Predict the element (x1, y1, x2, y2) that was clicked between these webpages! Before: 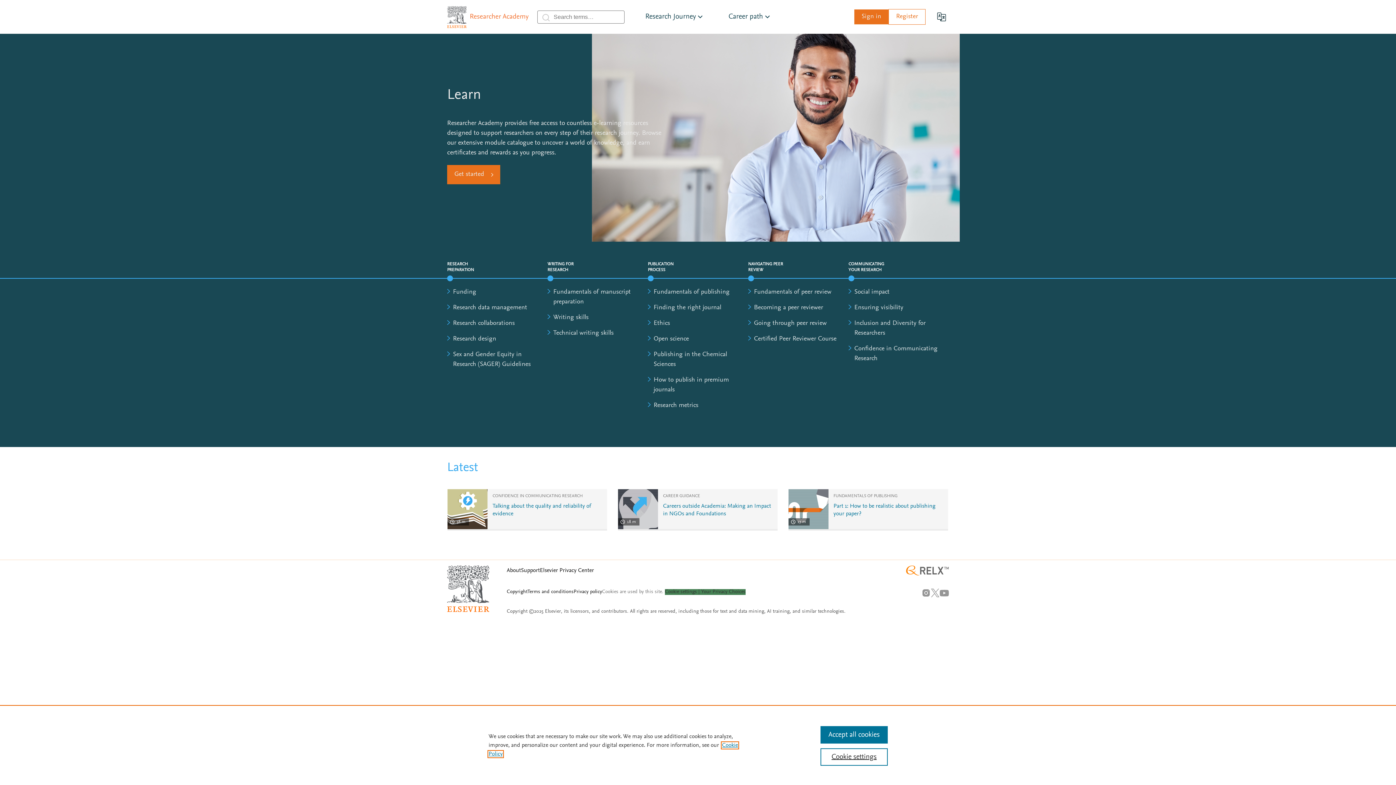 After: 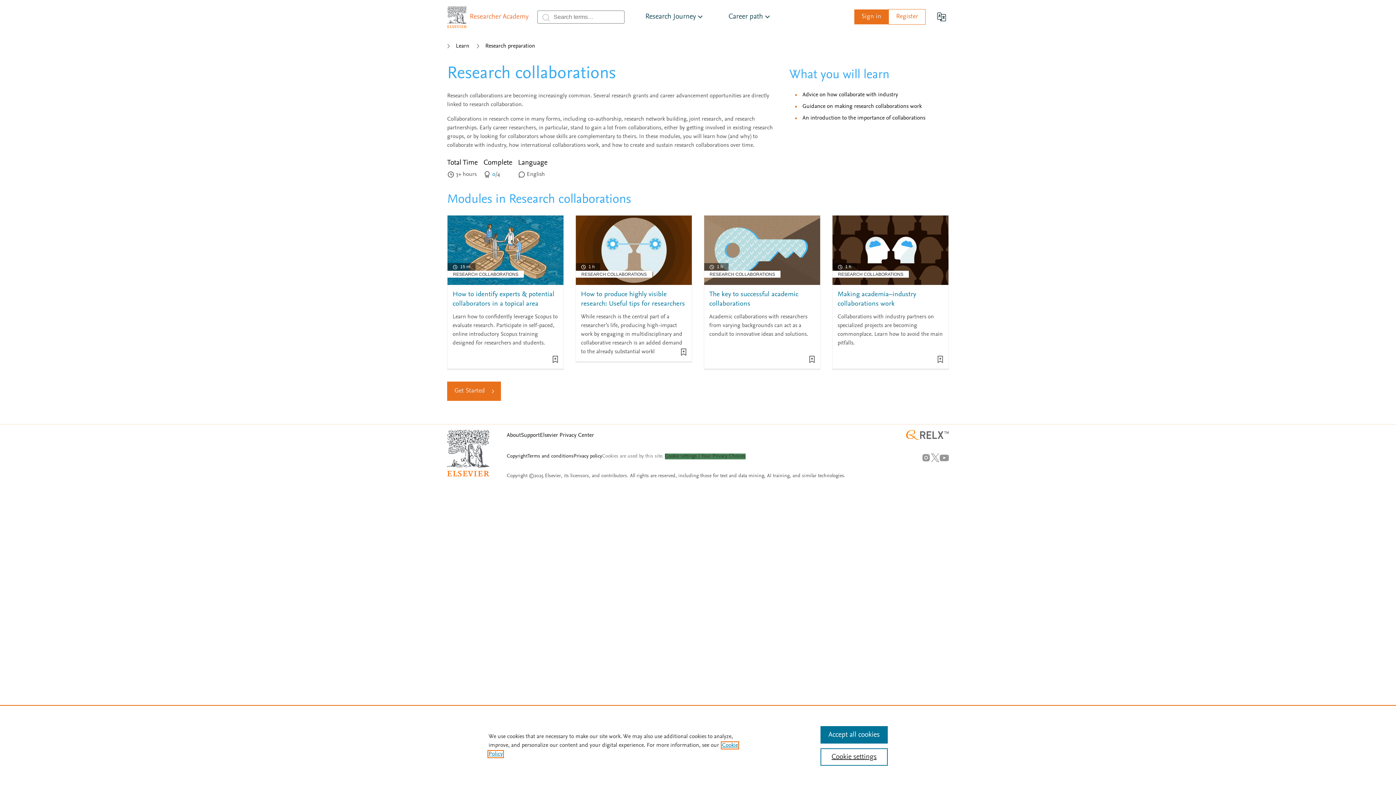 Action: label: Research collaborations bbox: (453, 320, 514, 326)